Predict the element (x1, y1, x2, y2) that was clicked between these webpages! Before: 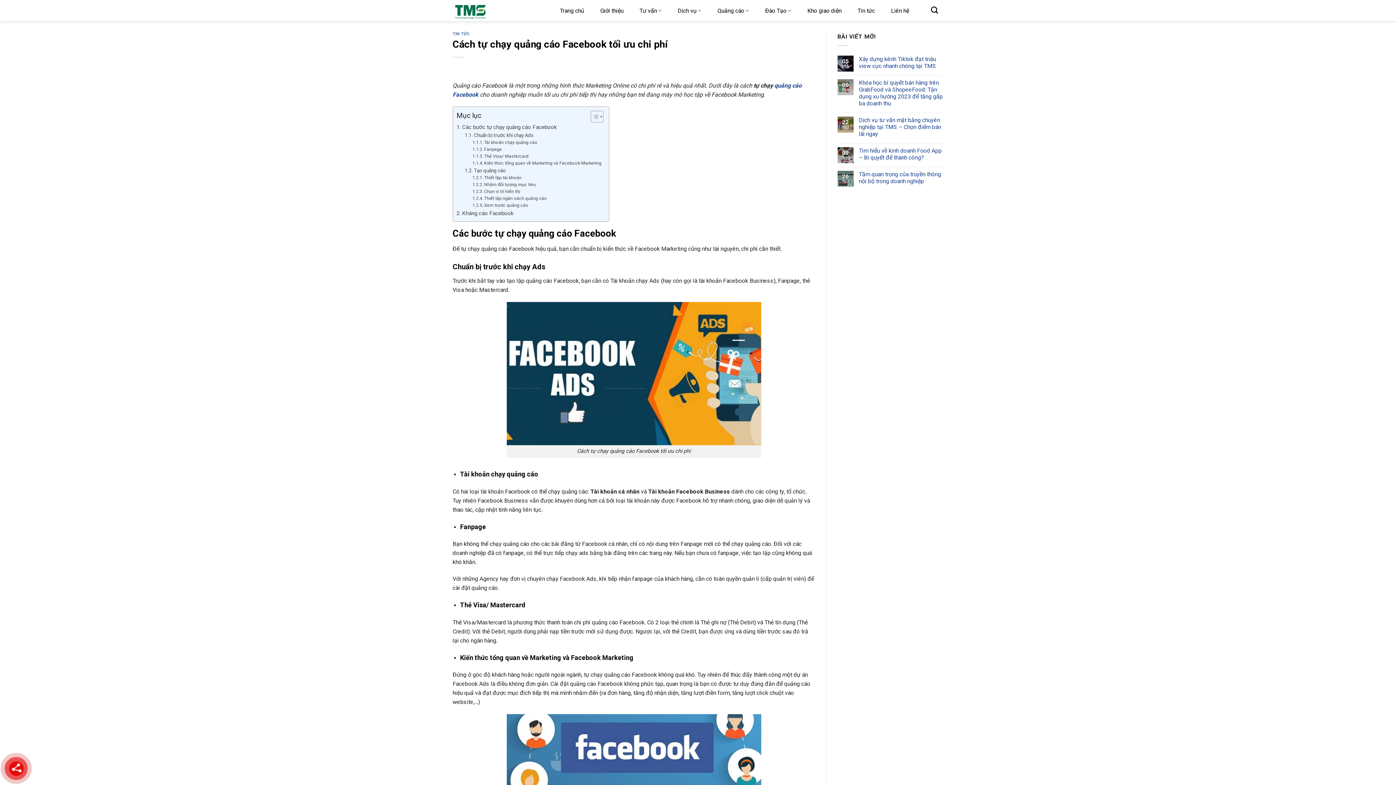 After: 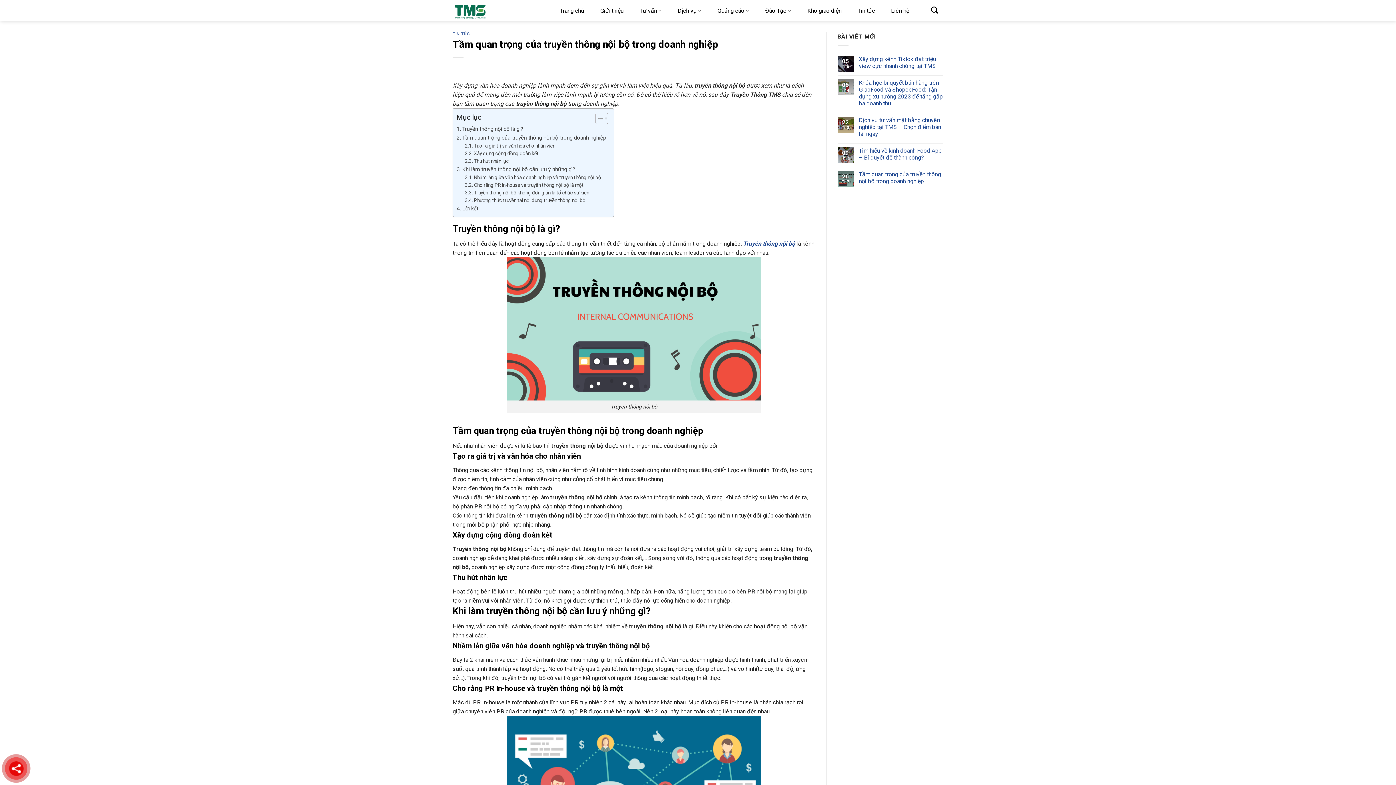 Action: bbox: (859, 170, 943, 184) label: Tầm quan trọng của truyền thông nội bộ trong doanh nghiệp